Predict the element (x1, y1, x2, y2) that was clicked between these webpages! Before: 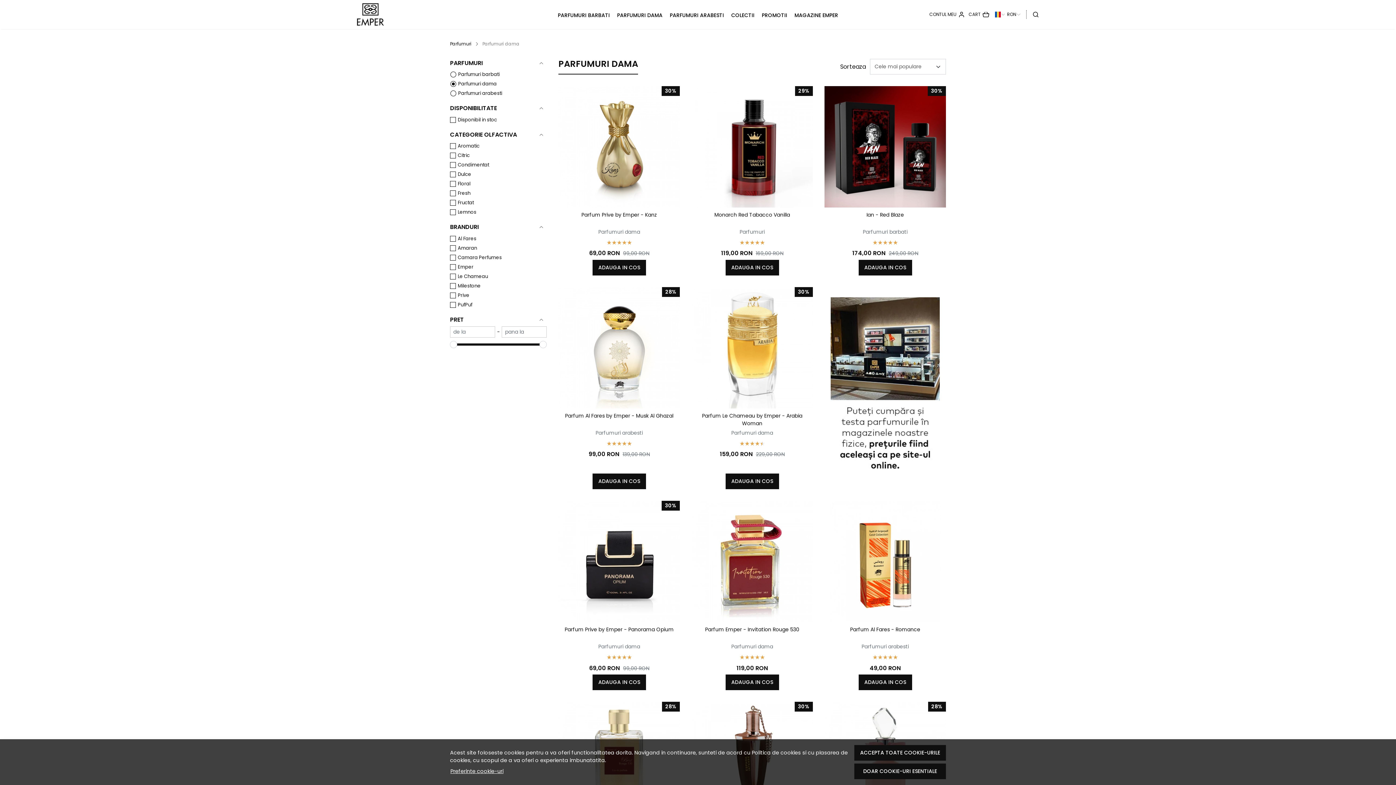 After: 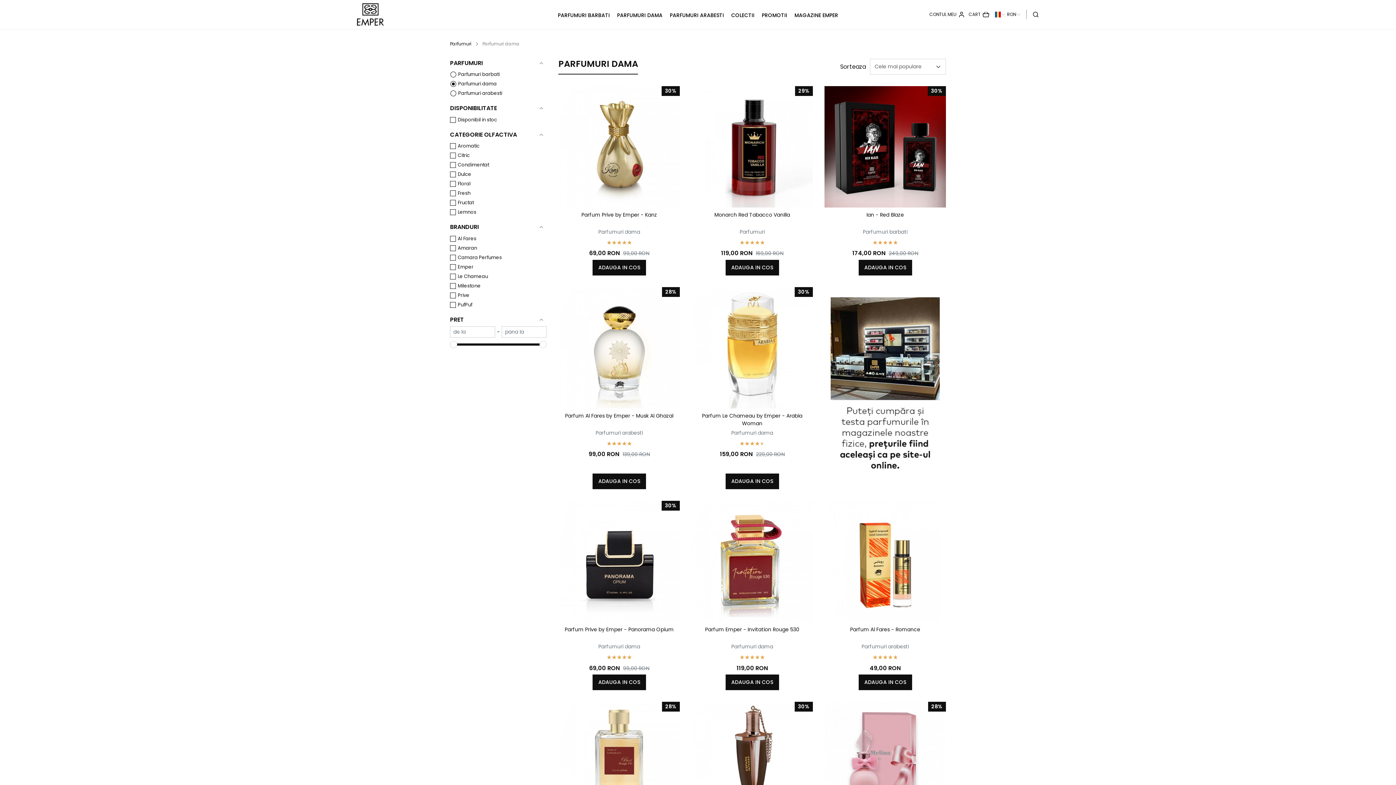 Action: bbox: (854, 745, 946, 761) label: ACCEPTA TOATE COOKIE-URILE